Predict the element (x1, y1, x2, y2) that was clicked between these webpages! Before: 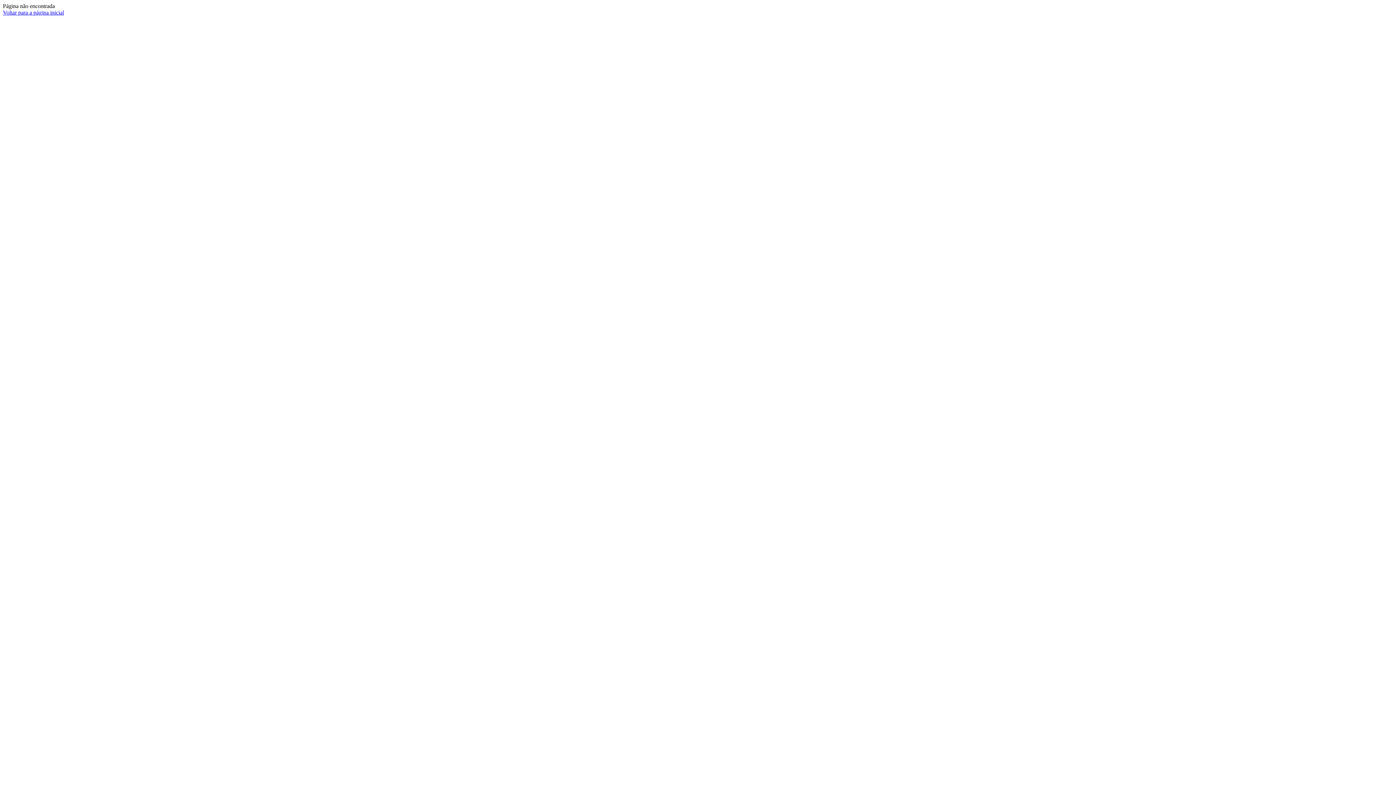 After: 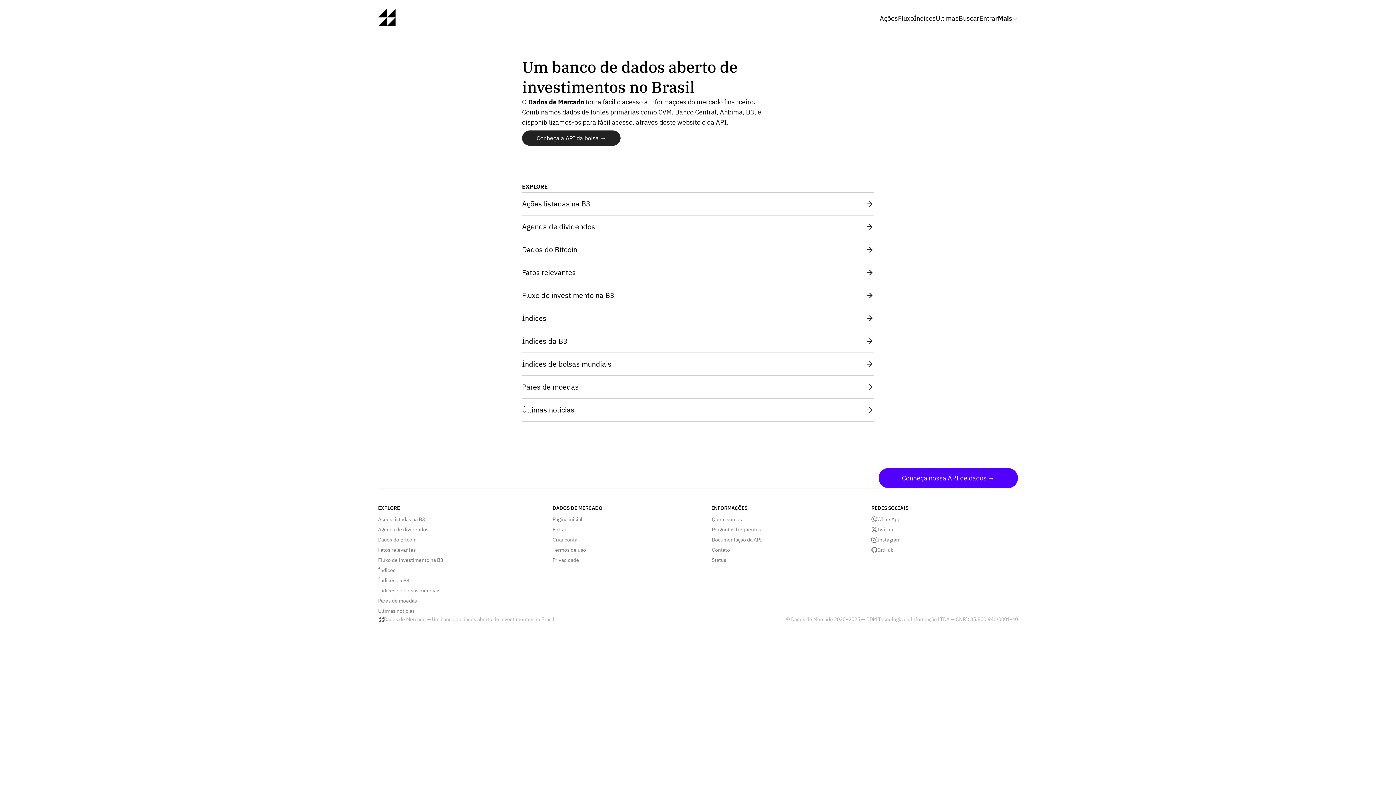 Action: bbox: (2, 9, 64, 15) label: Voltar para a página inicial